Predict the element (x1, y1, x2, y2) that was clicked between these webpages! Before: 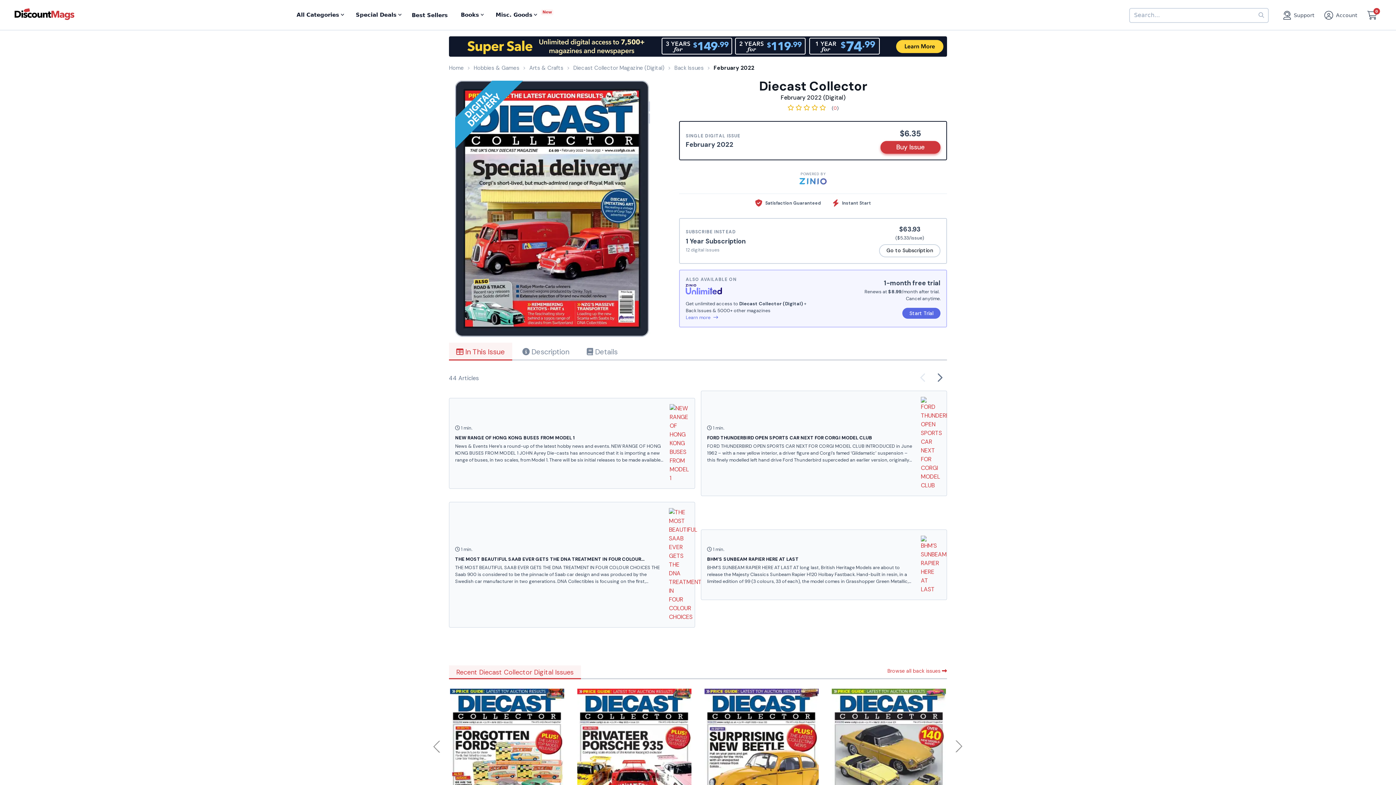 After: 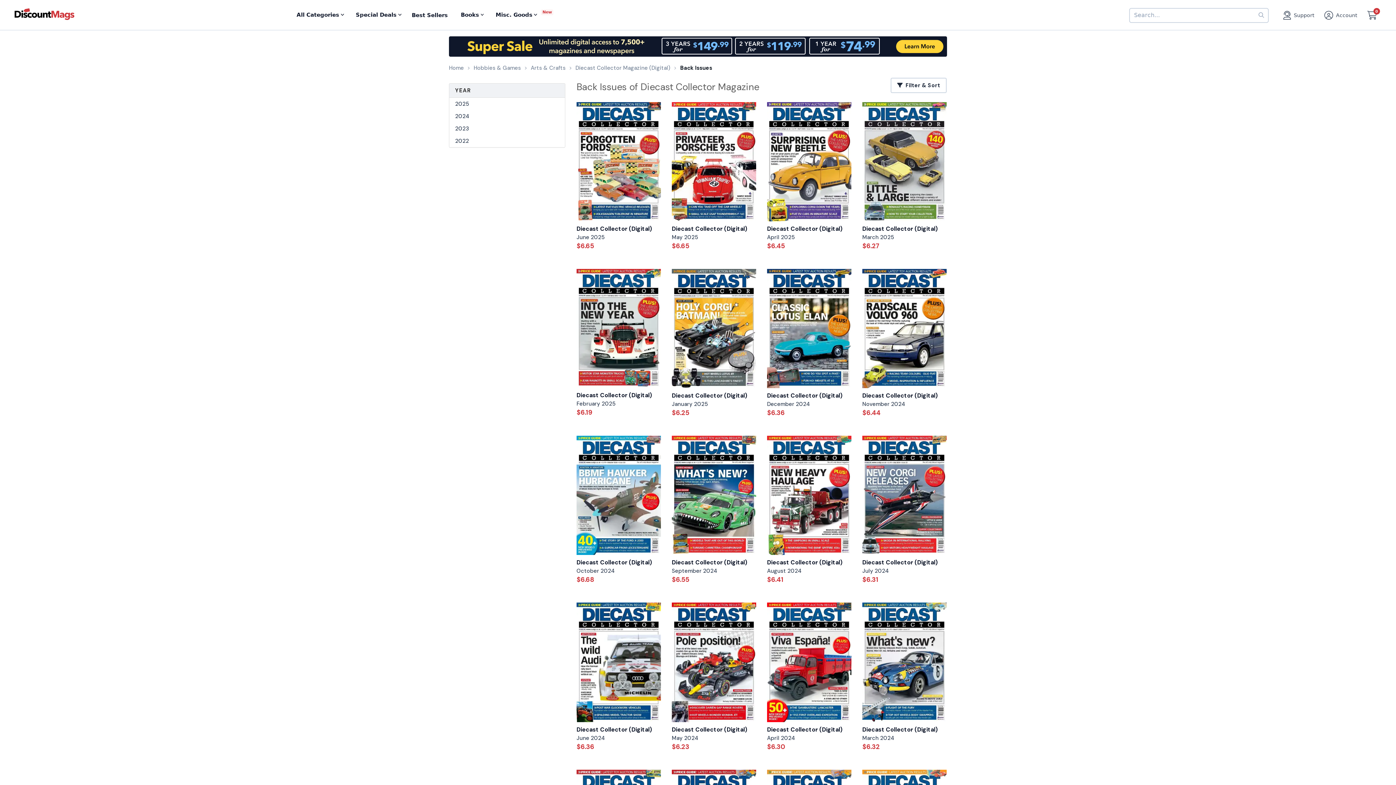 Action: bbox: (887, 520, 947, 527) label: Browse all back issues 